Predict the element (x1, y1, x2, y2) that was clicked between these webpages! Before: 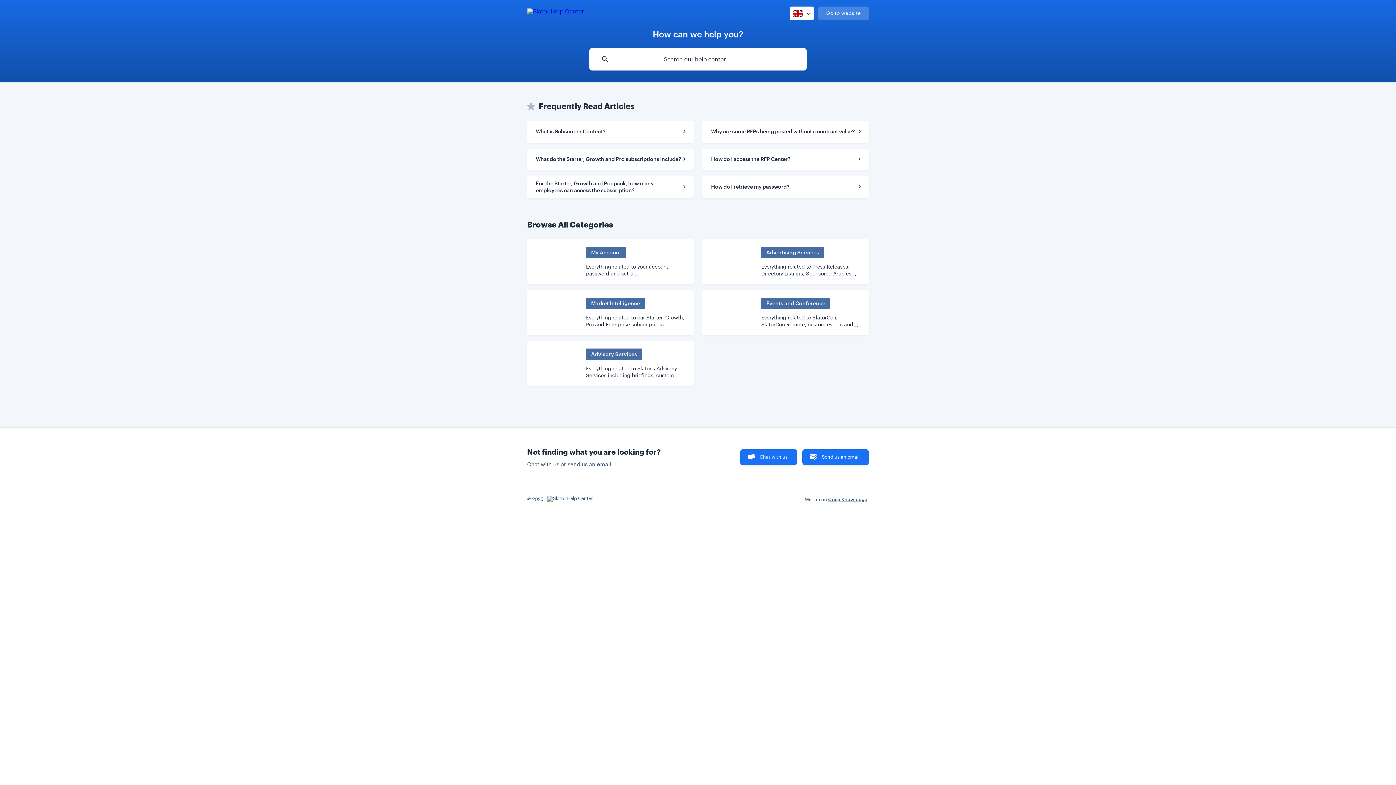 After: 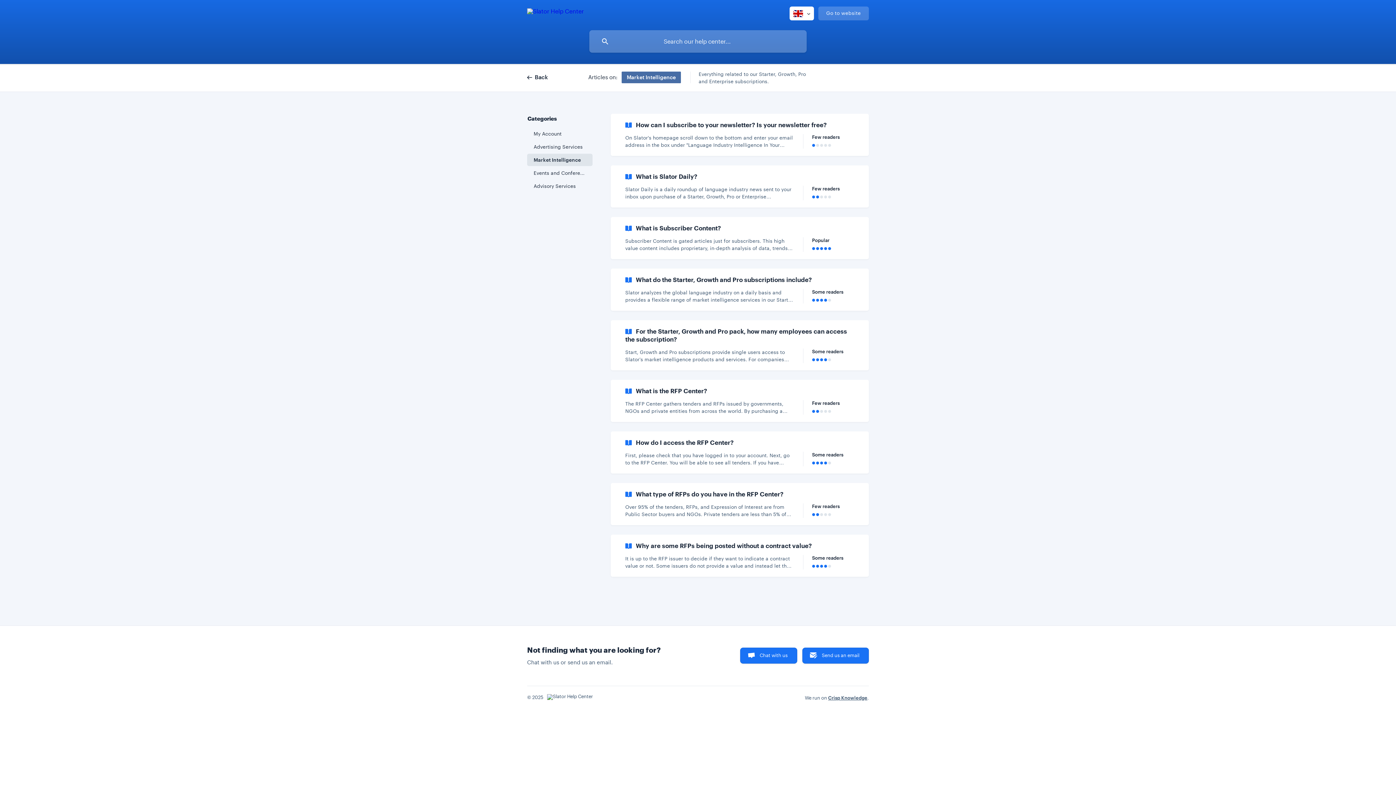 Action: label: Market Intelligence
Everything related to our Starter, Growth, Pro and Enterprise subscriptions. bbox: (527, 290, 693, 335)